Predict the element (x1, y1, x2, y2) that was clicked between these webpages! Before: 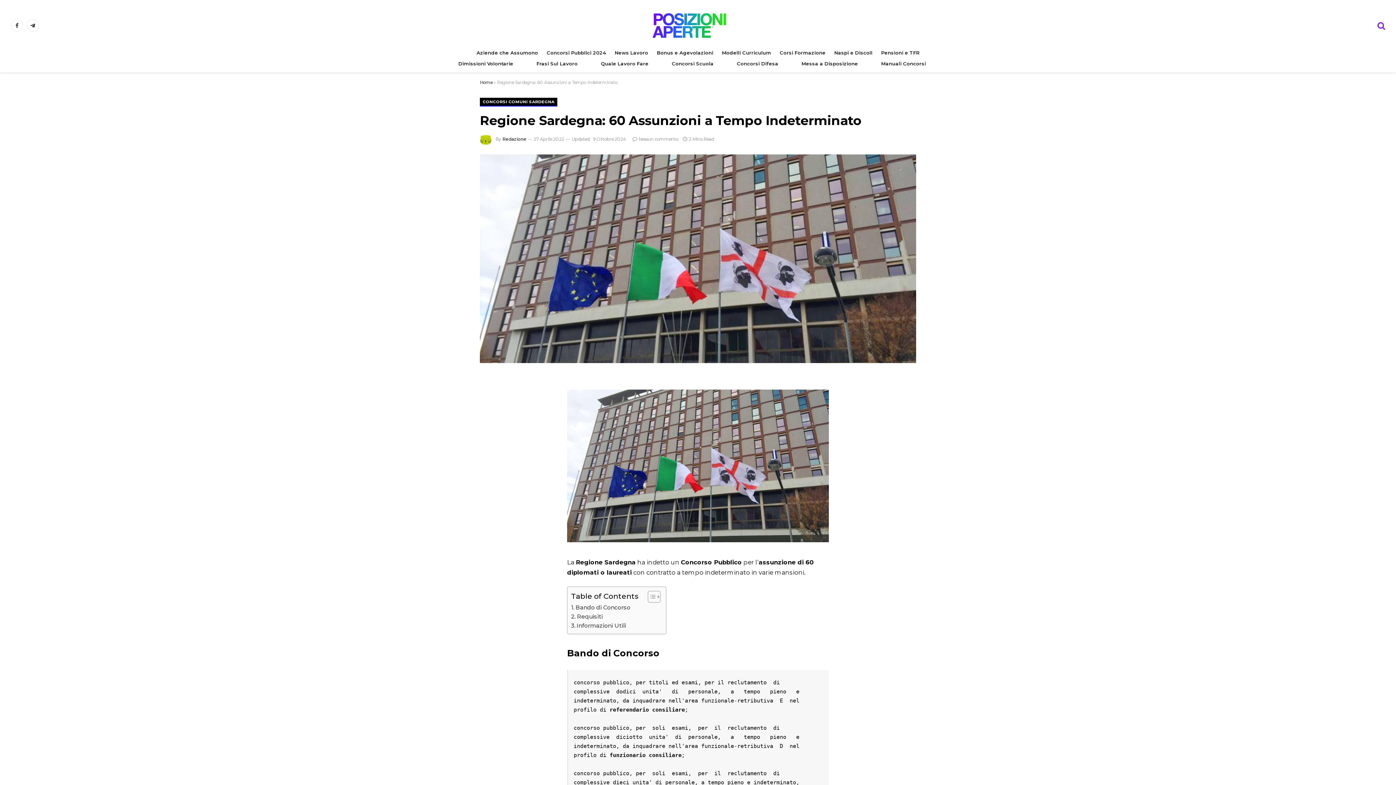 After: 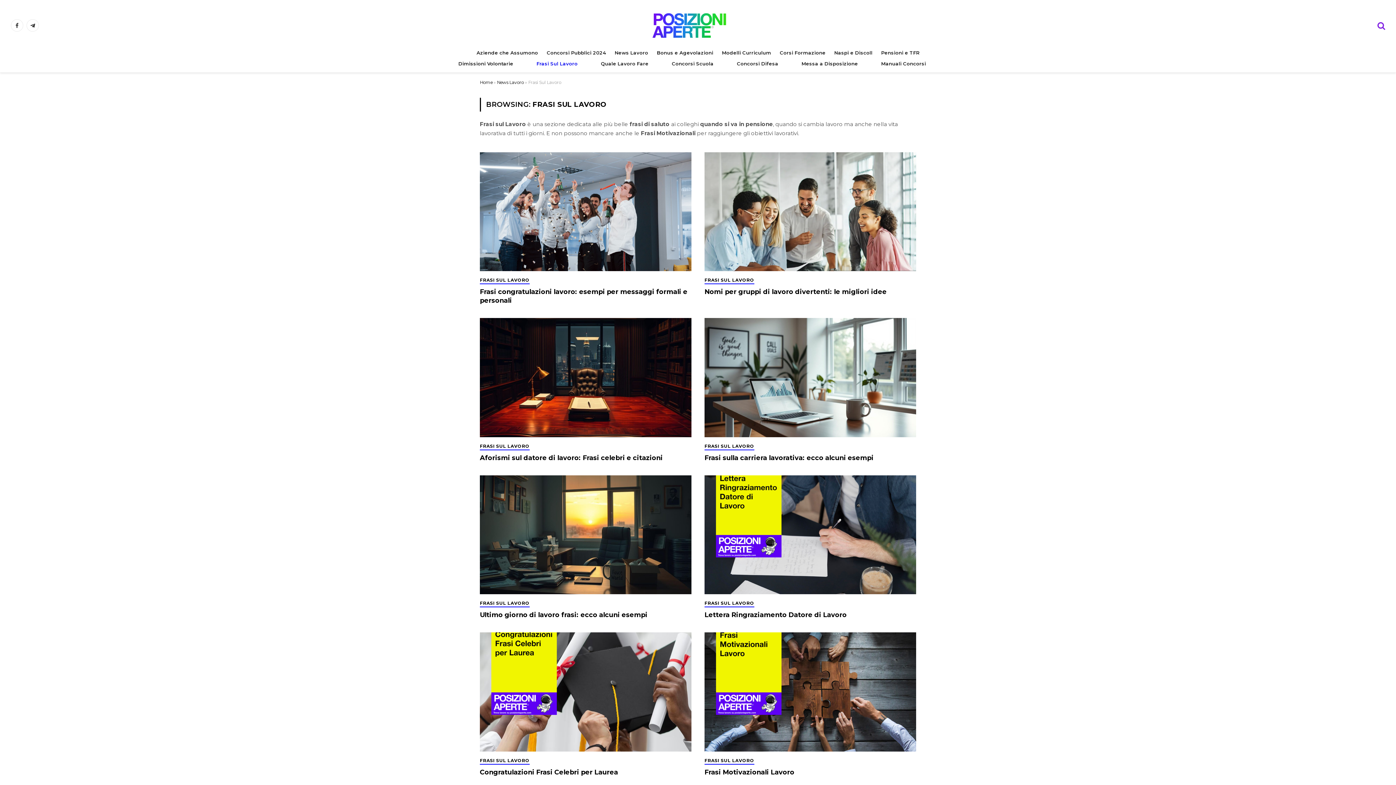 Action: label: Frasi Sul Lavoro bbox: (525, 54, 589, 72)